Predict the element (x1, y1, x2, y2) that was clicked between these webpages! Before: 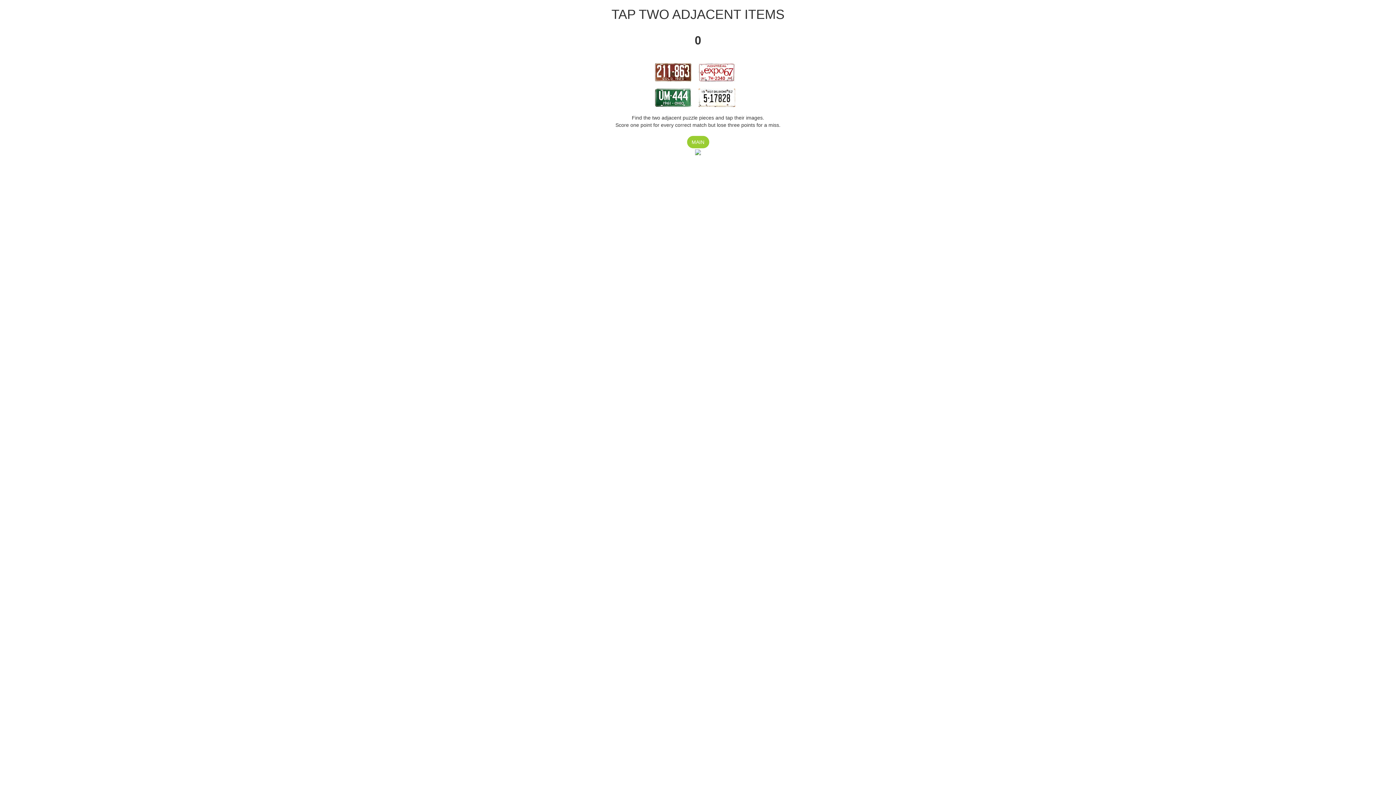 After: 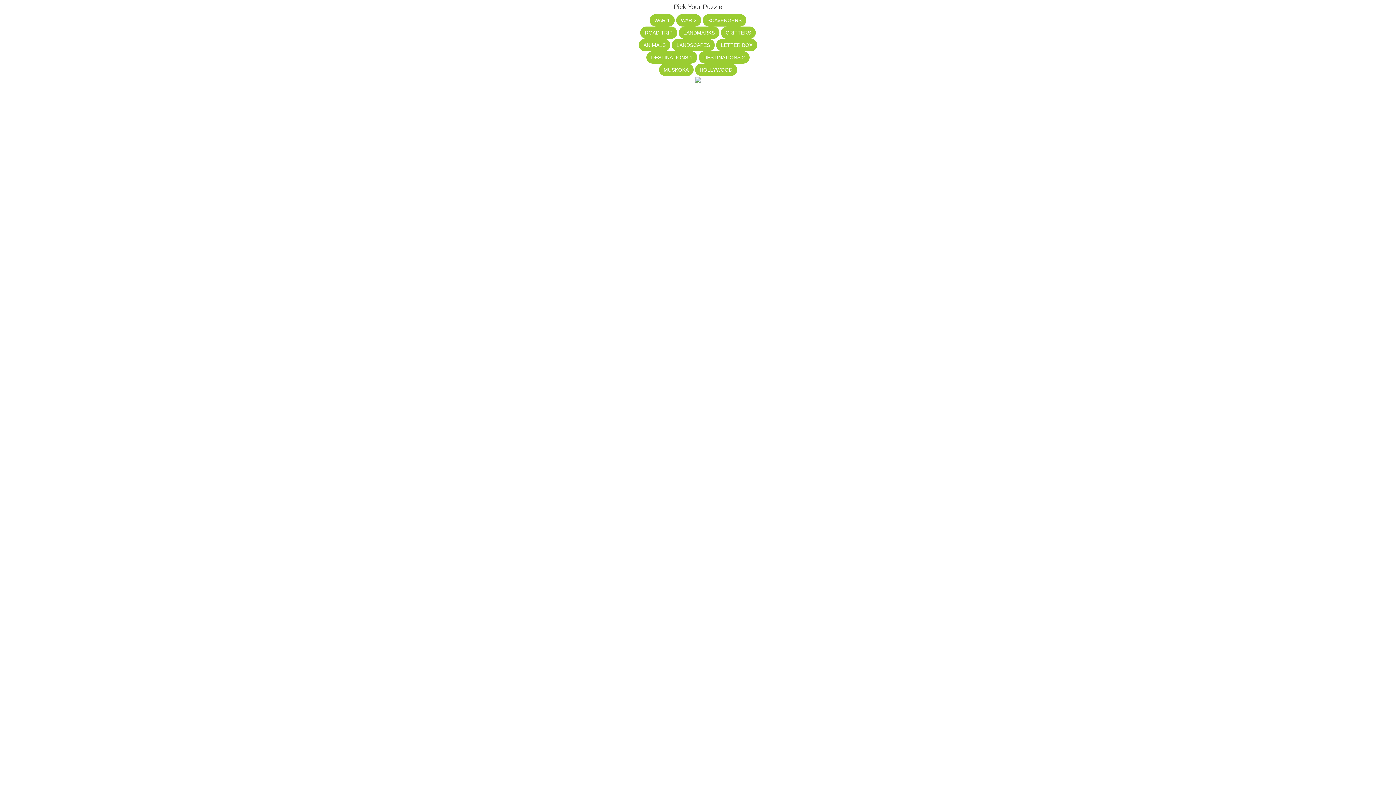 Action: label: MAIN bbox: (687, 136, 709, 148)